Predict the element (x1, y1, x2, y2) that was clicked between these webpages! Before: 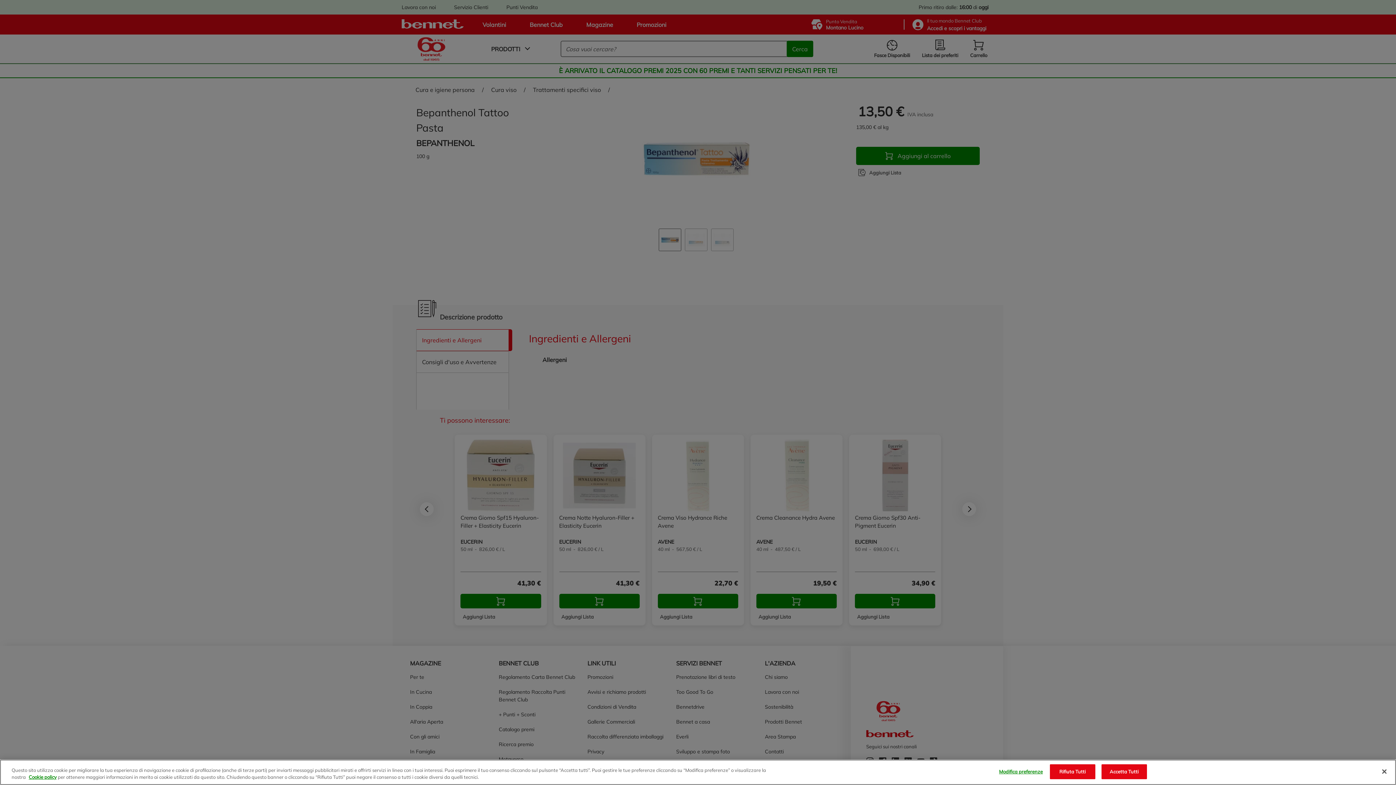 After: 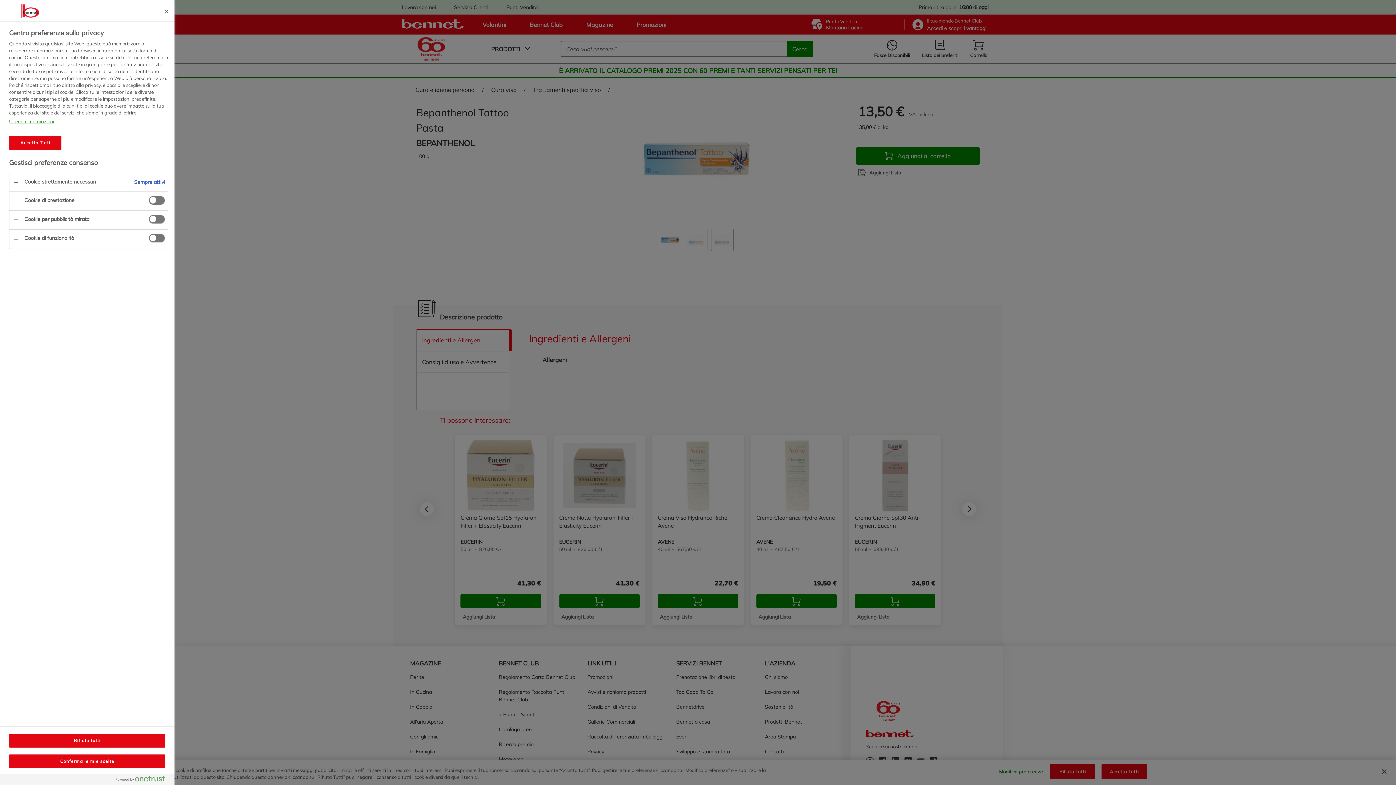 Action: label: Modifica preferenze bbox: (998, 765, 1043, 779)